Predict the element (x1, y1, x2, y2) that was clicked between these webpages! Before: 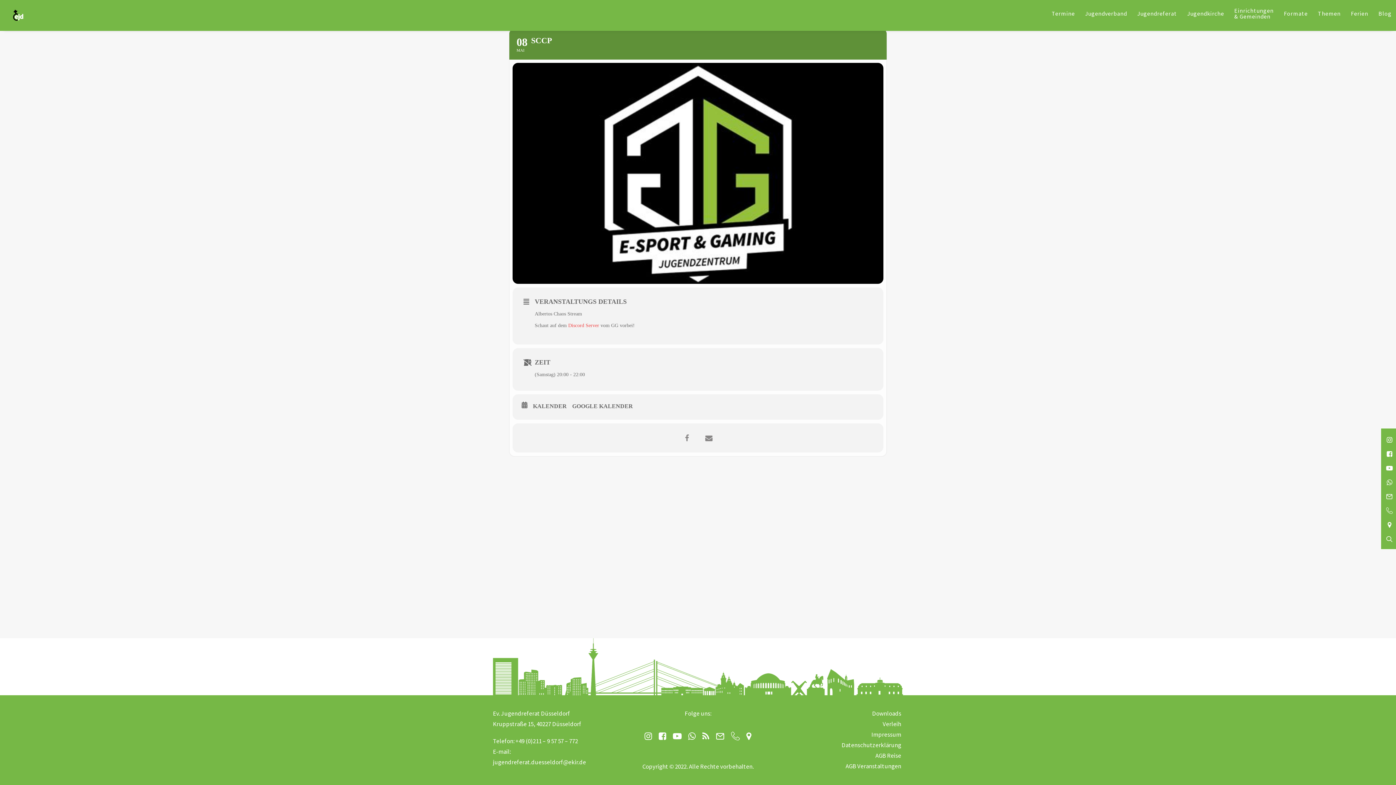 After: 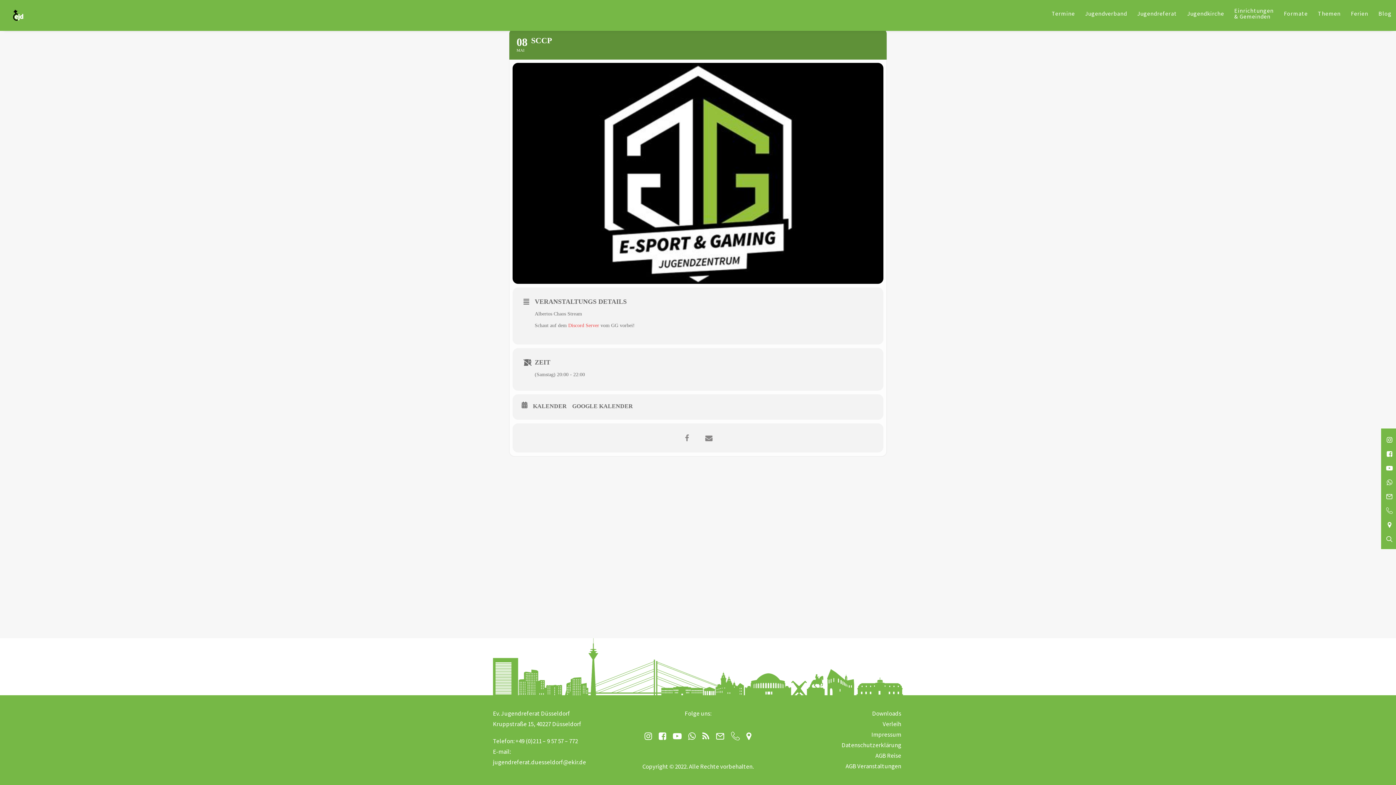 Action: bbox: (702, 733, 709, 742)